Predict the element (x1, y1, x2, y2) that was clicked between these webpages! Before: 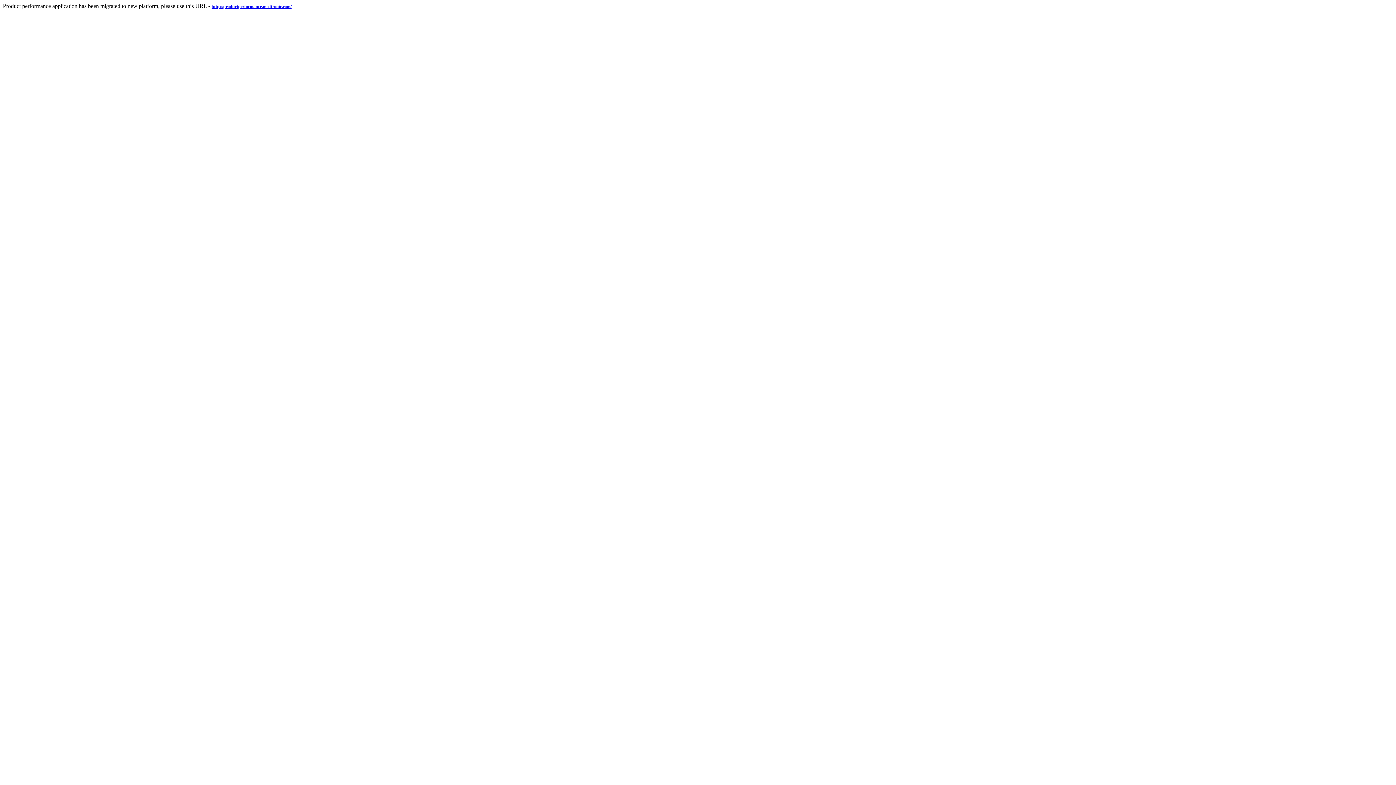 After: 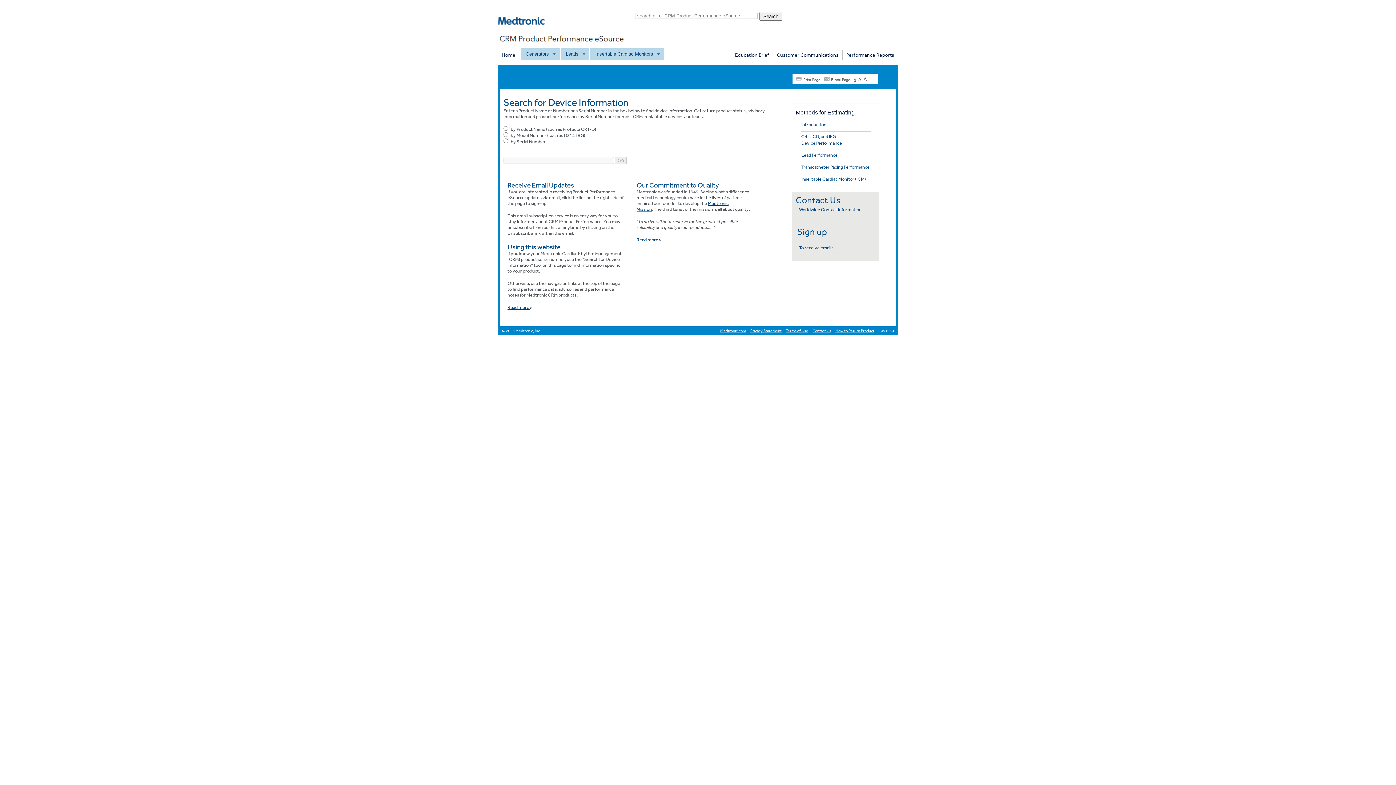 Action: bbox: (211, 2, 291, 9) label: http://productperformance.medtronic.com/